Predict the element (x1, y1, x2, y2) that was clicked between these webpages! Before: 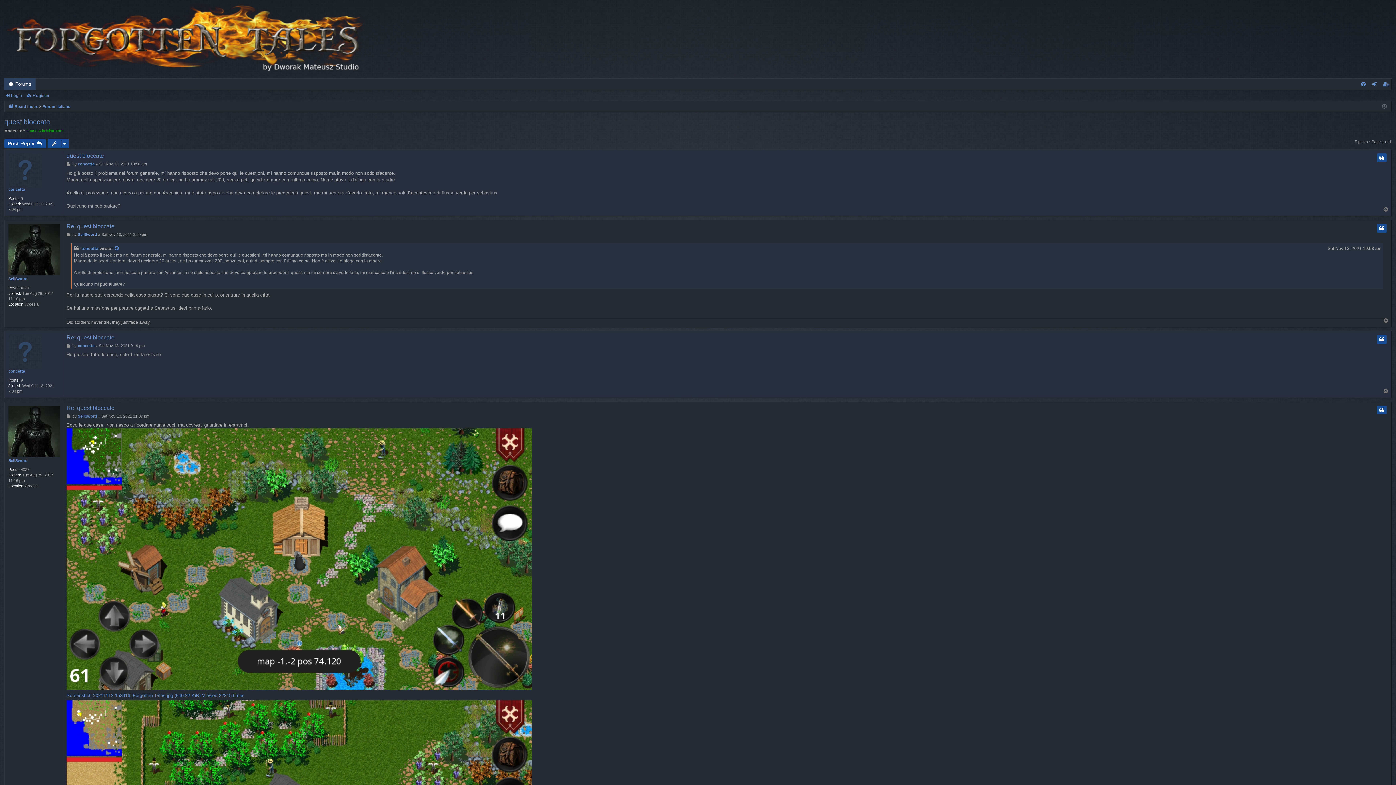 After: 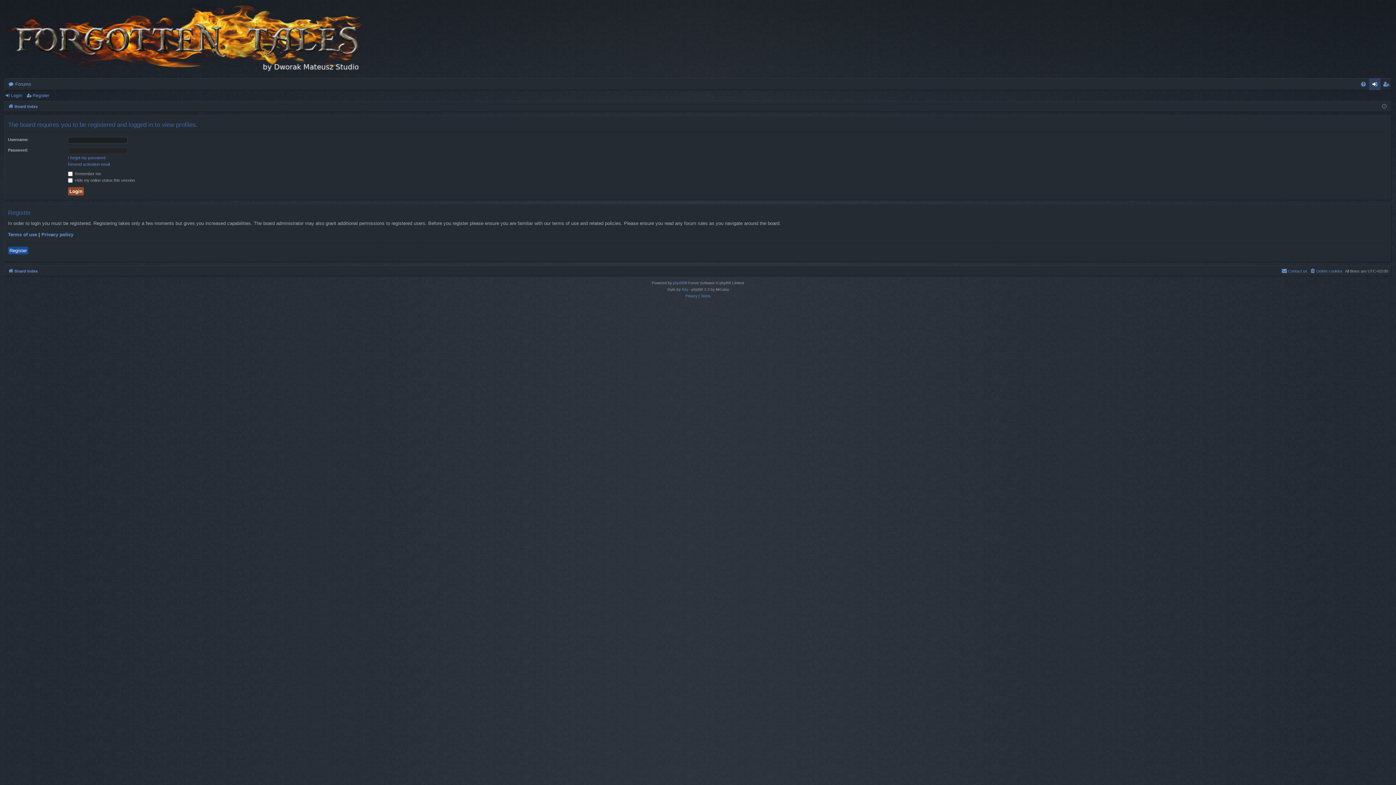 Action: bbox: (8, 276, 27, 281) label: SellSword